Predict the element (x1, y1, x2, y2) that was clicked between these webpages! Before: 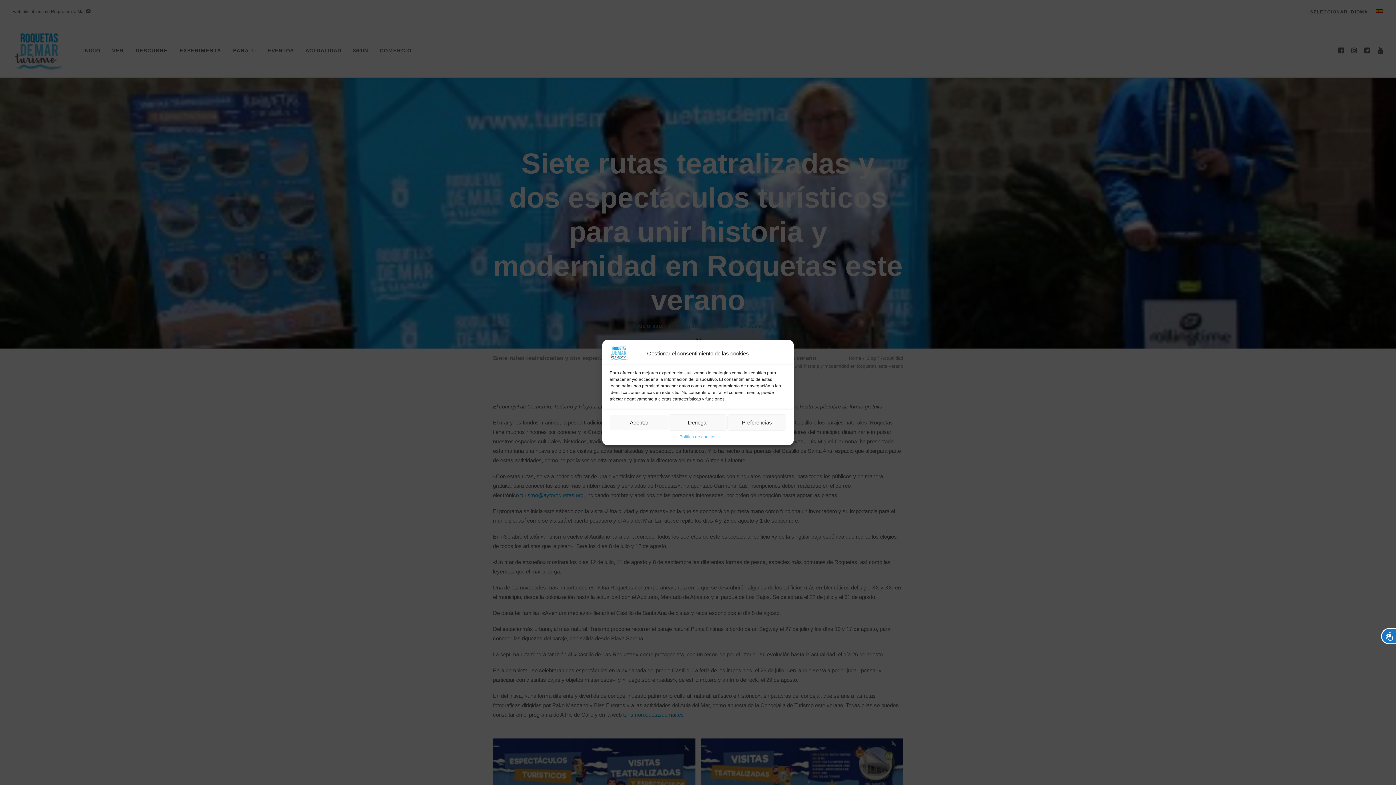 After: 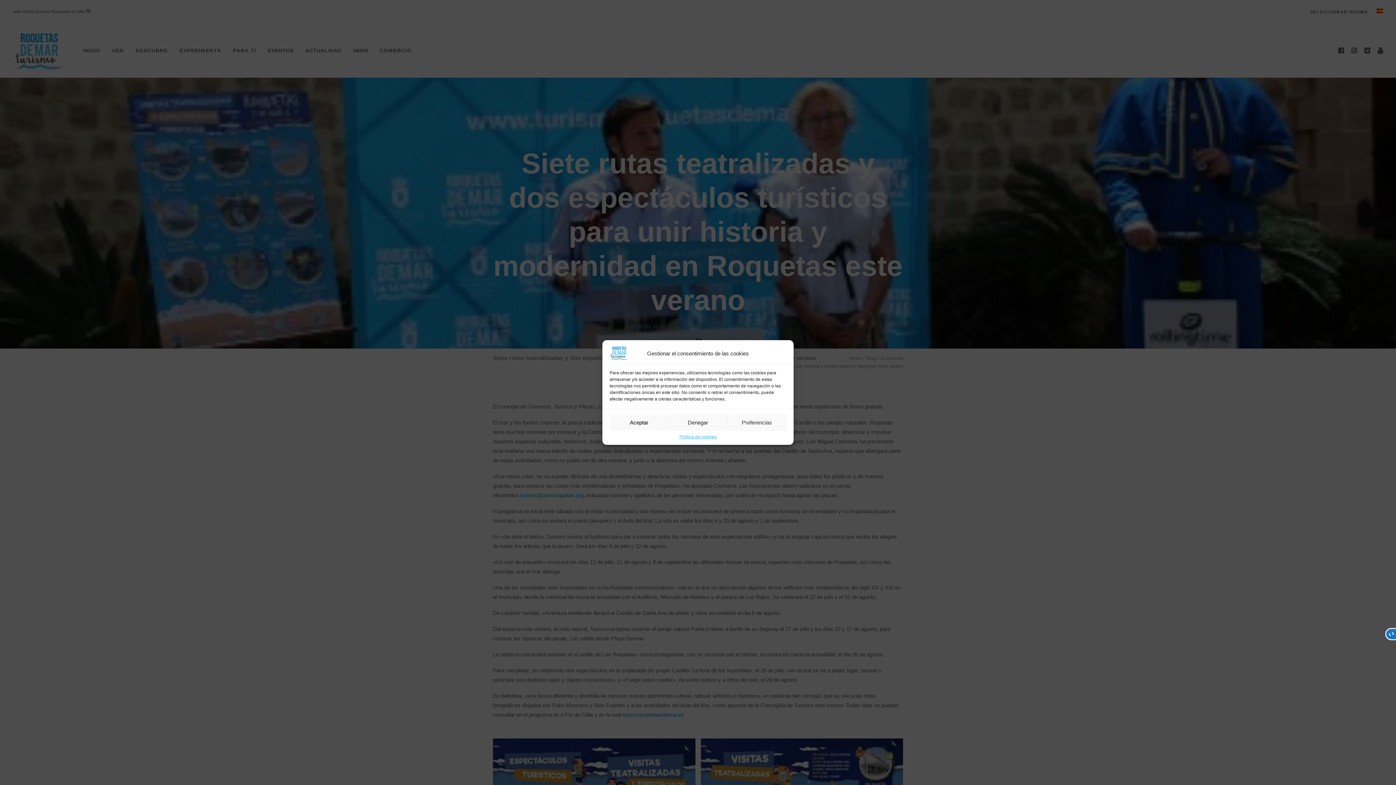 Action: bbox: (1381, 628, 1396, 644) label: Accesibilidad